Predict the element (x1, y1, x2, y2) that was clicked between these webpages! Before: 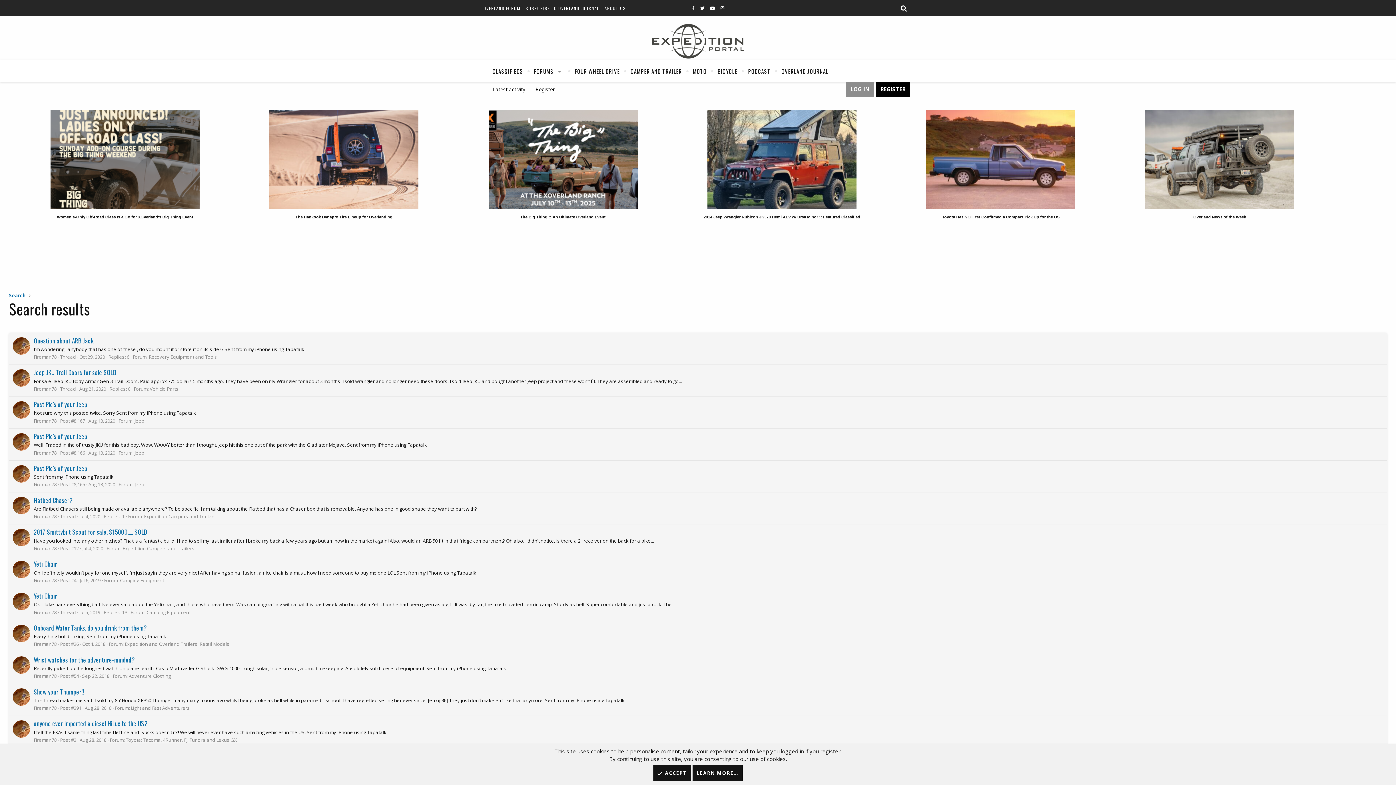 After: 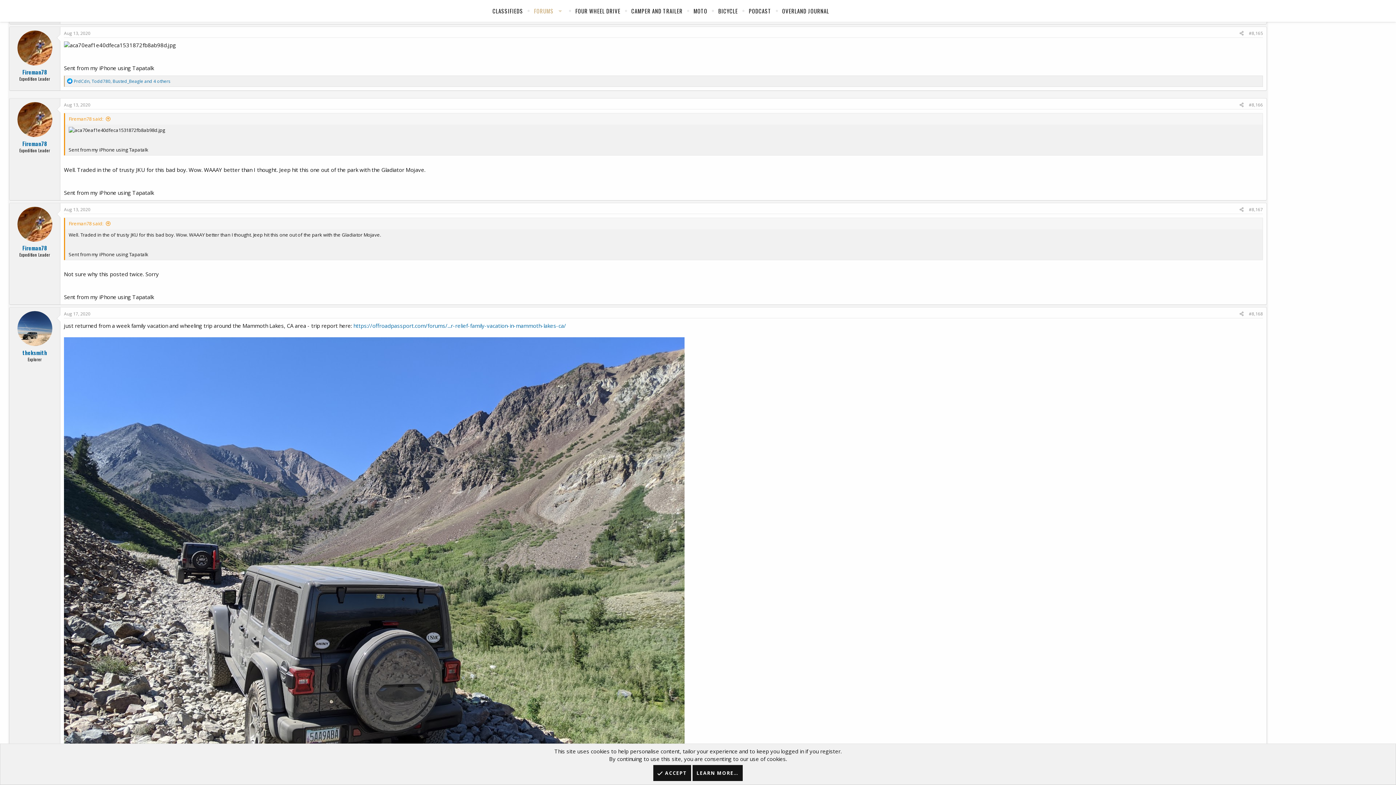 Action: label: Post Pic's of your Jeep bbox: (33, 400, 87, 409)